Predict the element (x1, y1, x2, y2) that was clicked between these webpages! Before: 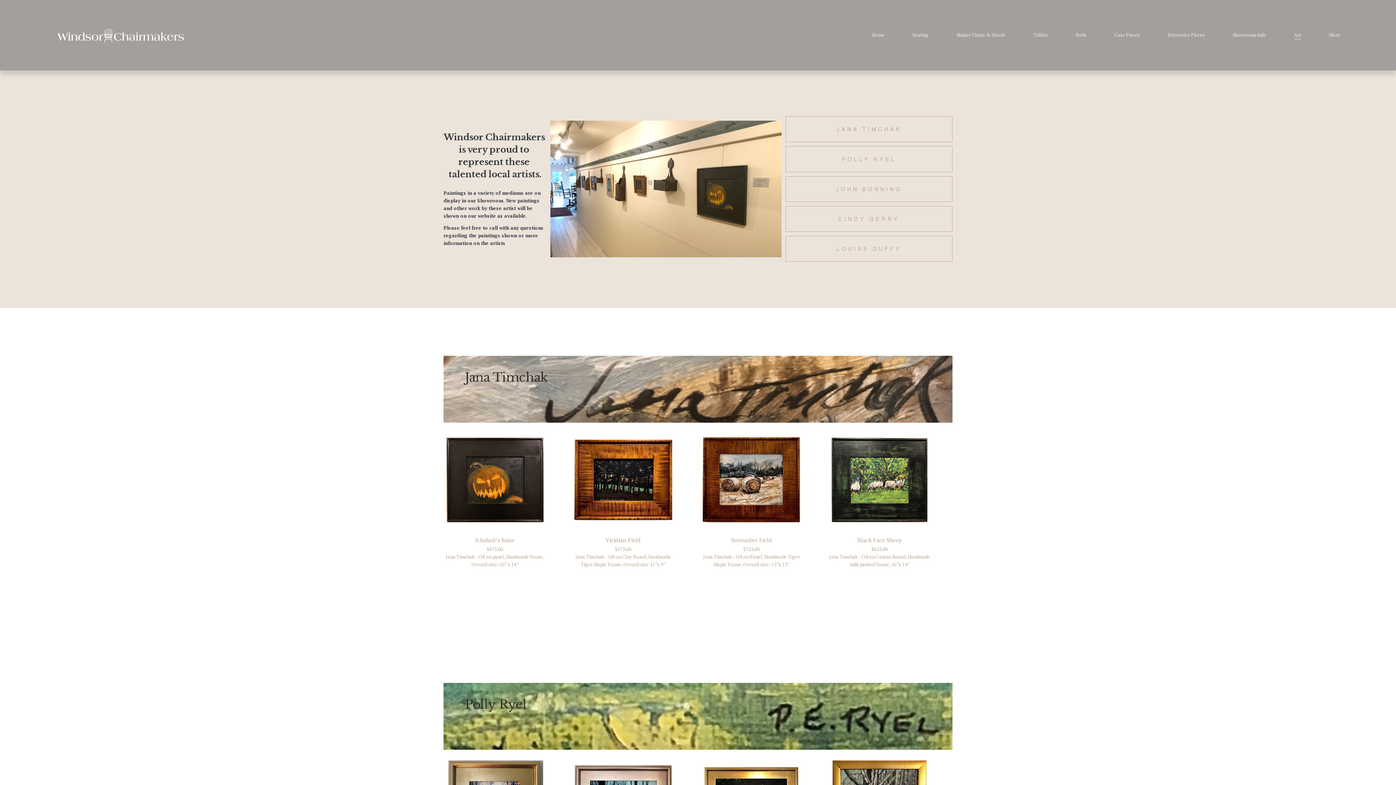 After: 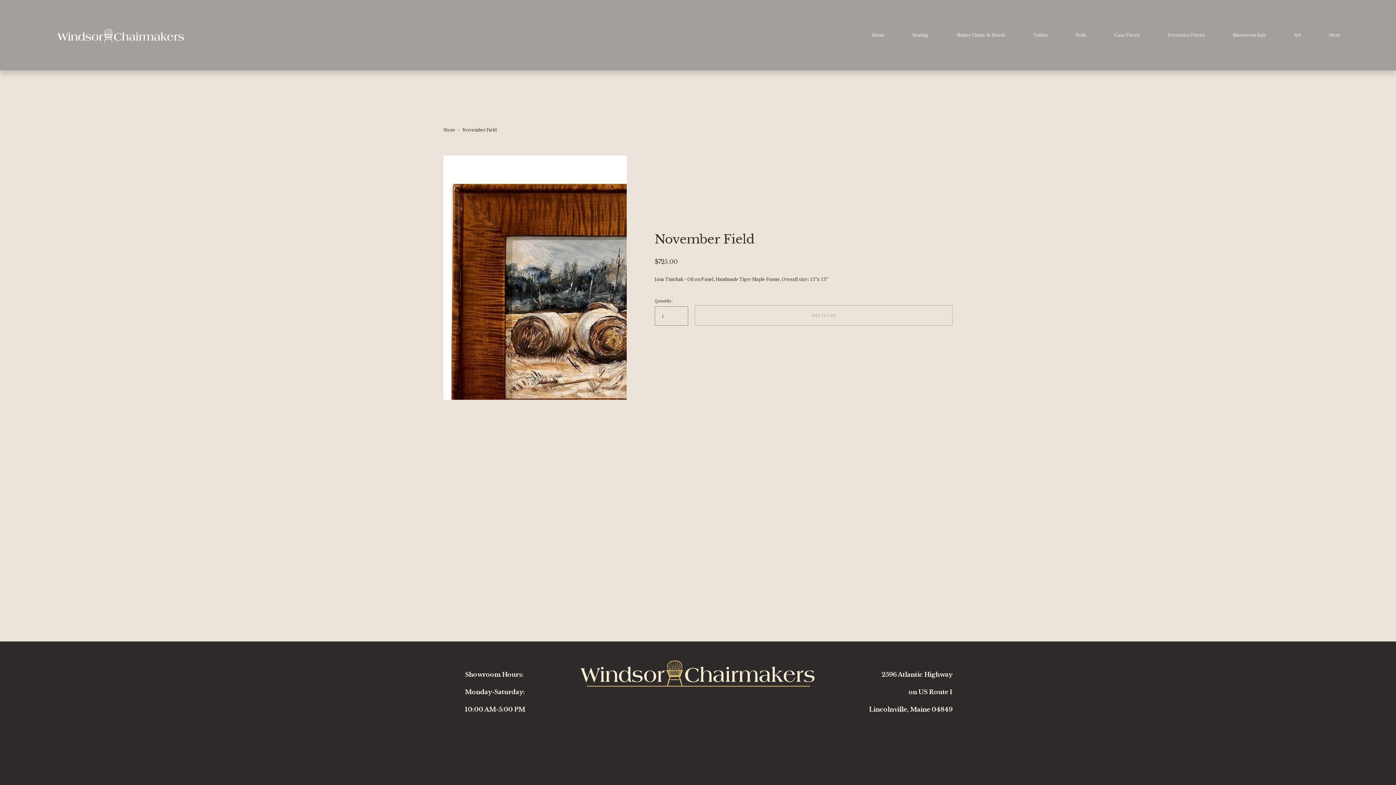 Action: label: November Field bbox: (731, 536, 772, 544)